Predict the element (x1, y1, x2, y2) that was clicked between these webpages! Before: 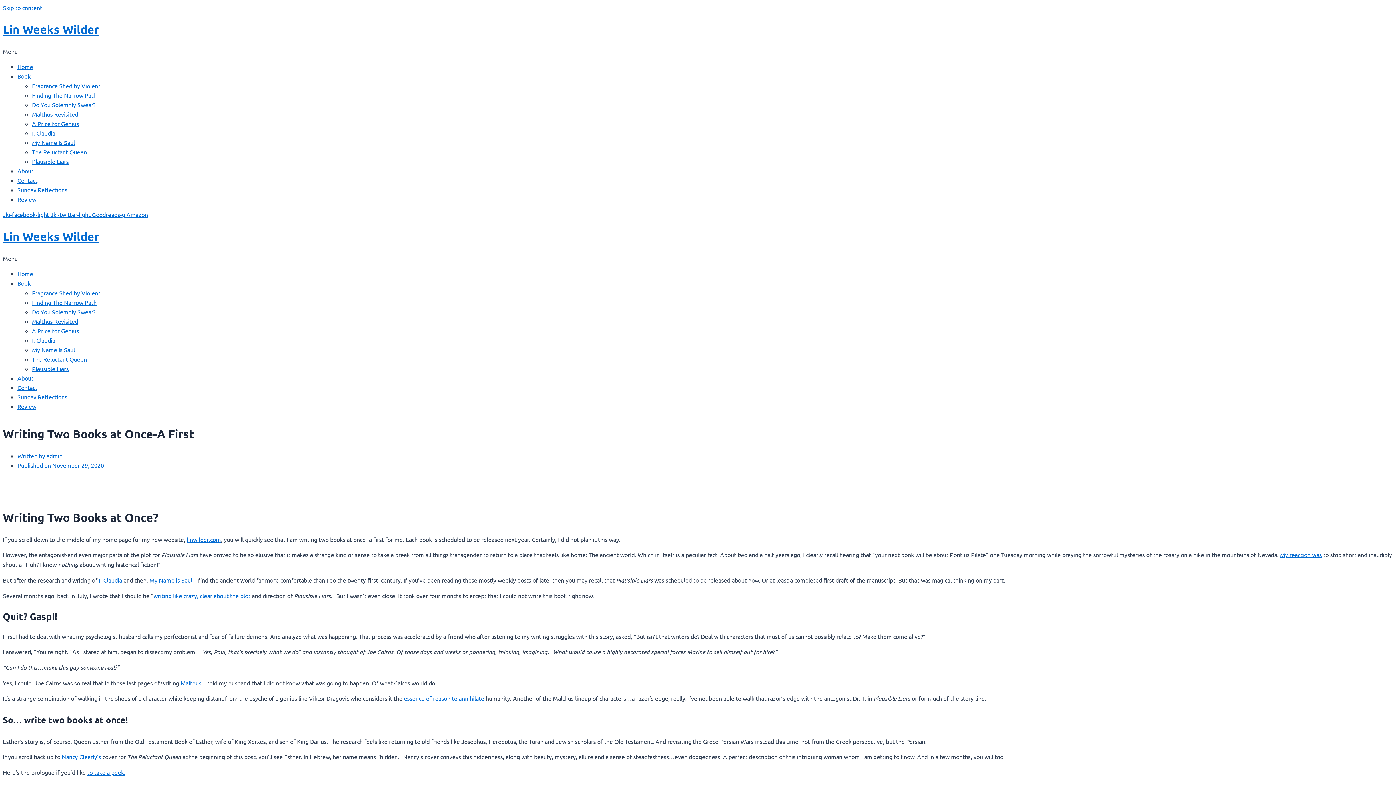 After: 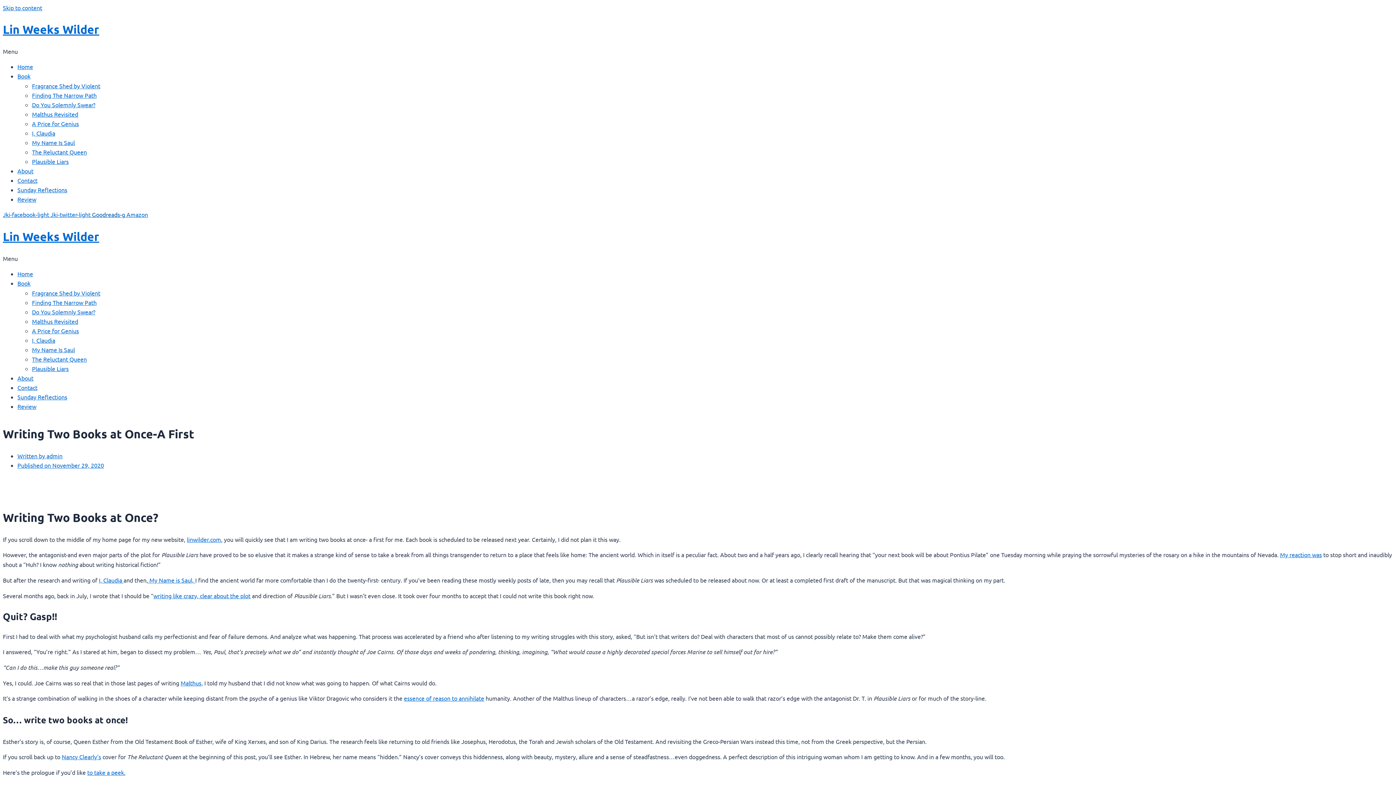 Action: label: Goodreads-g  bbox: (92, 210, 126, 218)